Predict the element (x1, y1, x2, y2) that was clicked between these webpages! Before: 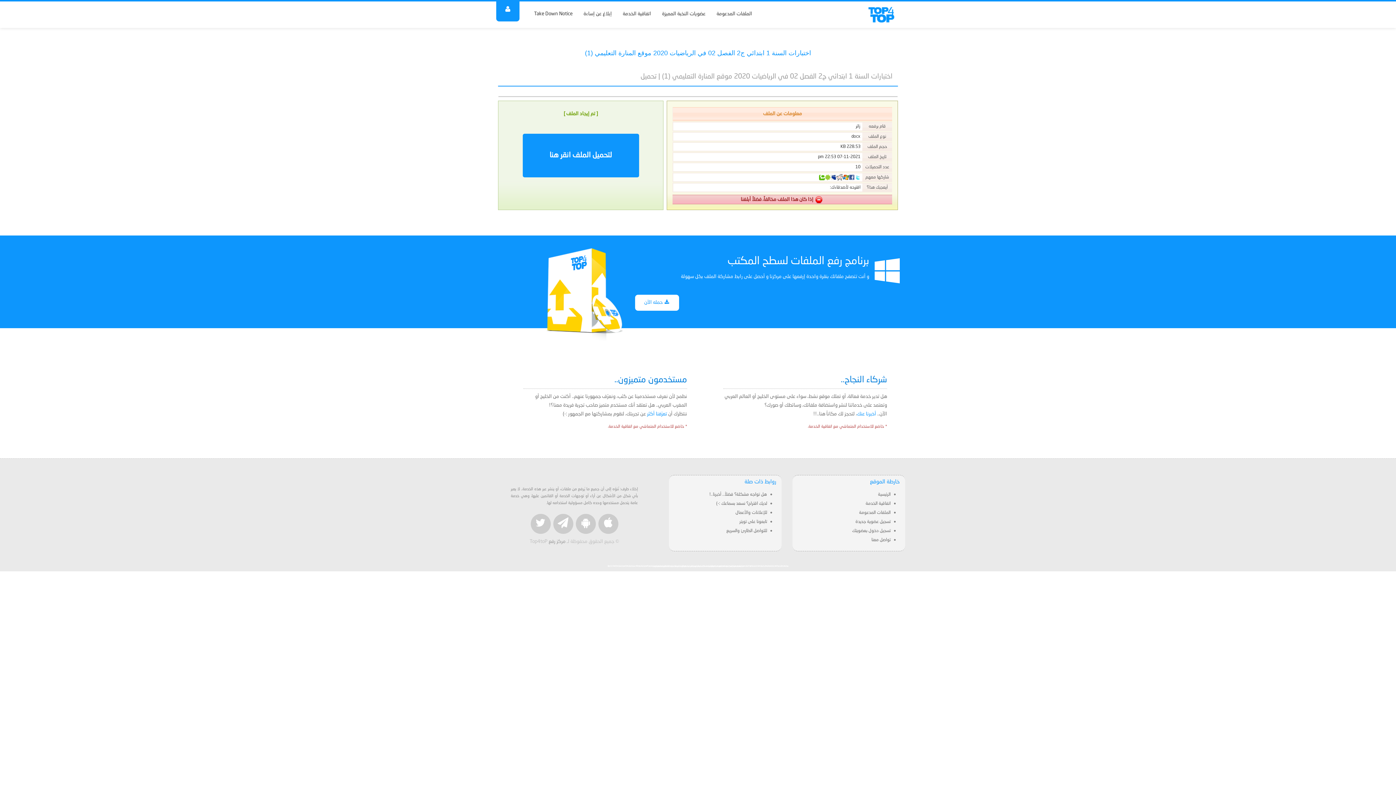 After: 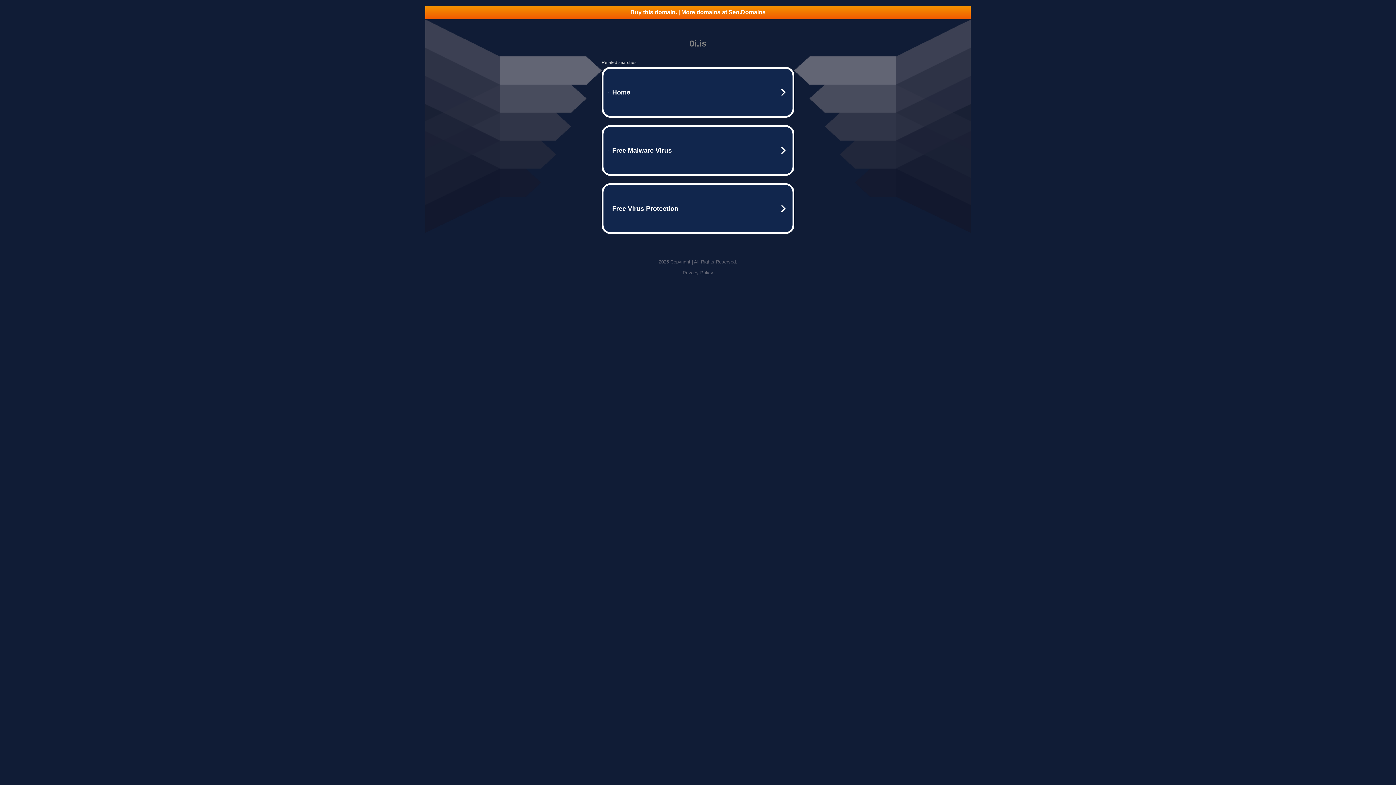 Action: label: اختصار الروابط bbox: (661, 566, 668, 567)